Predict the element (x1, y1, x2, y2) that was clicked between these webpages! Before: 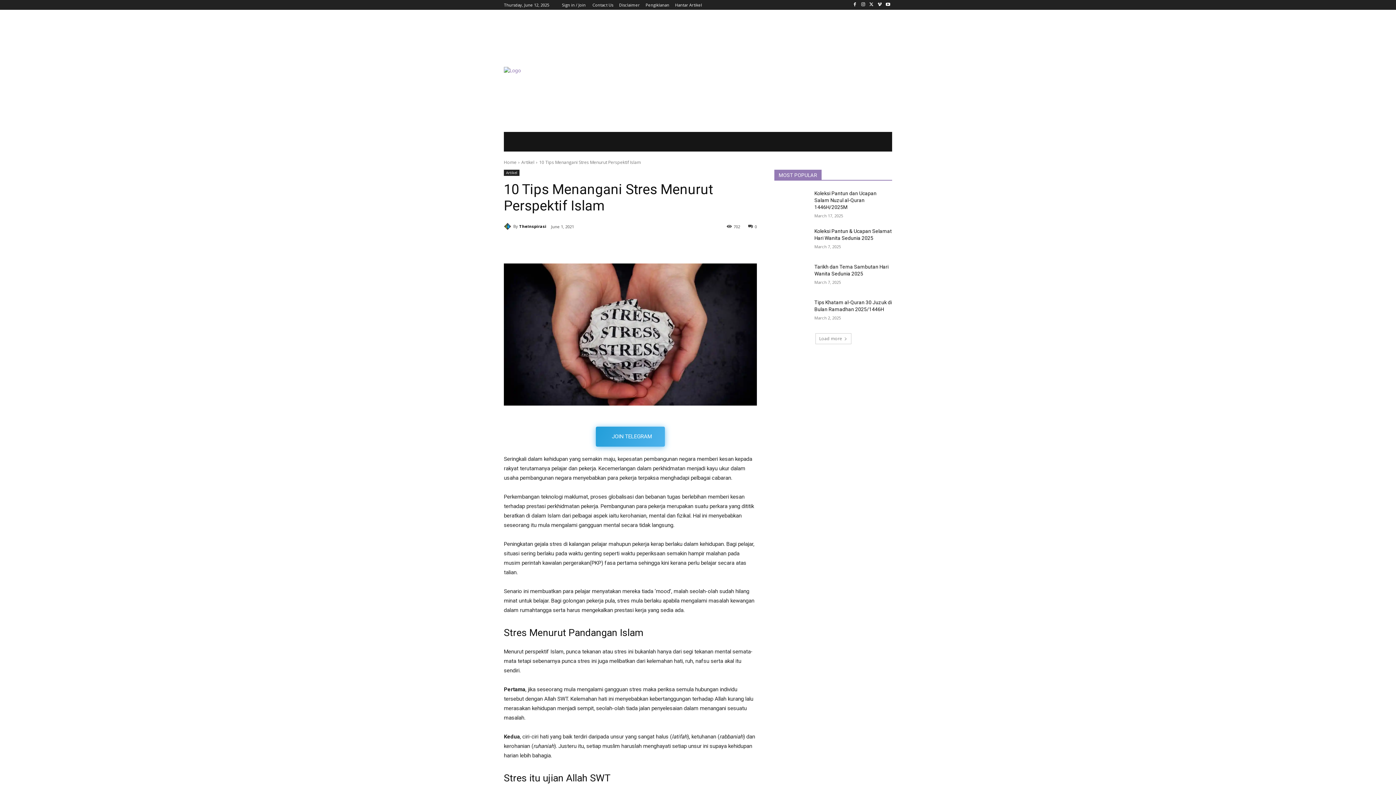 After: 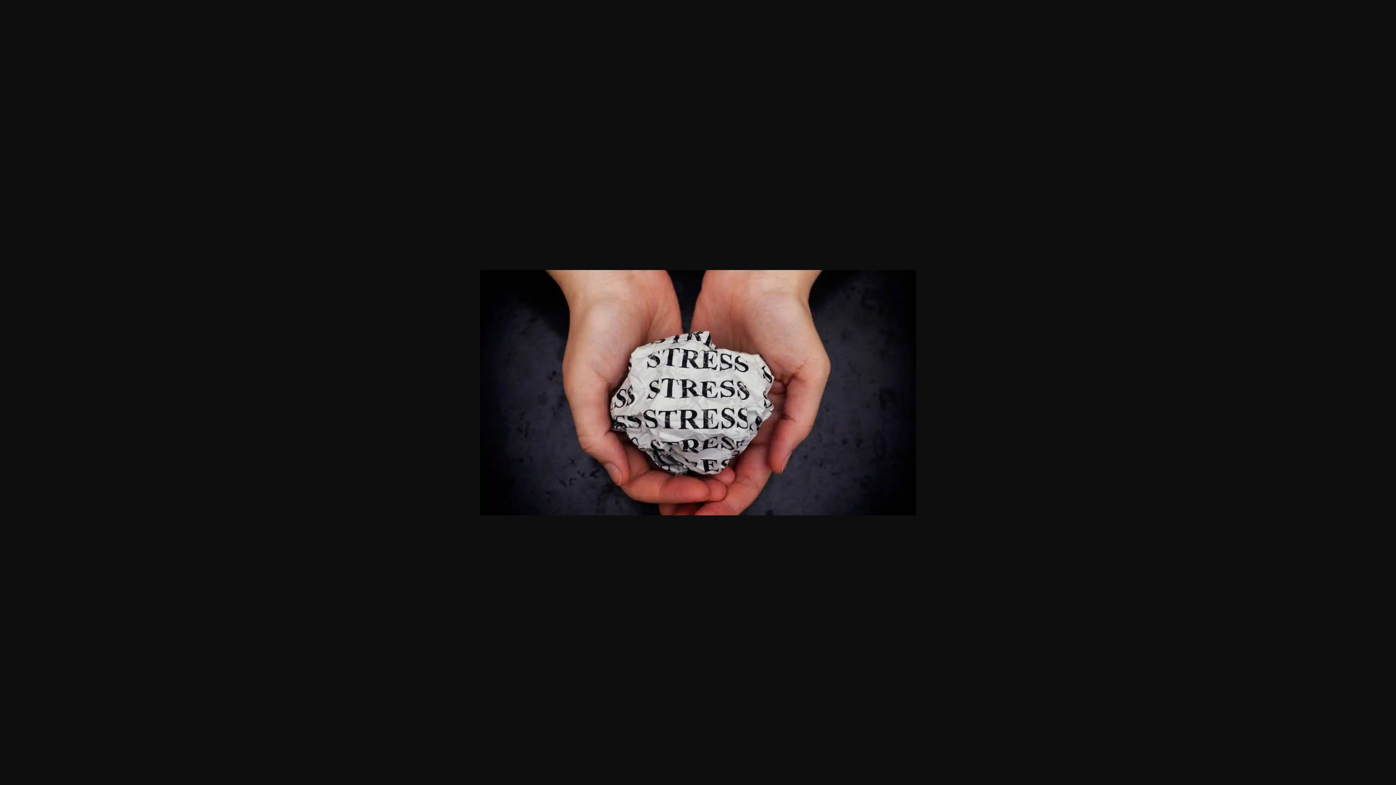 Action: bbox: (504, 263, 757, 405)